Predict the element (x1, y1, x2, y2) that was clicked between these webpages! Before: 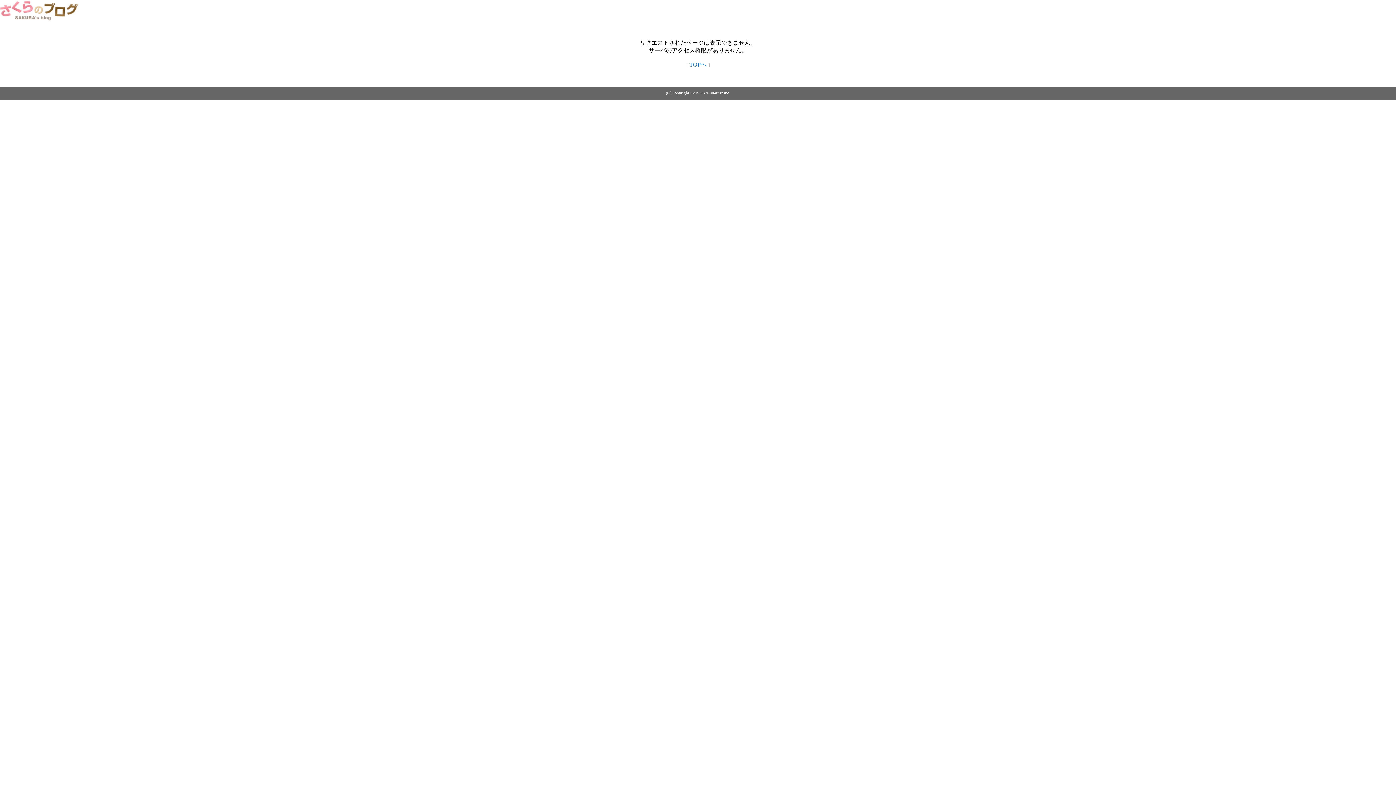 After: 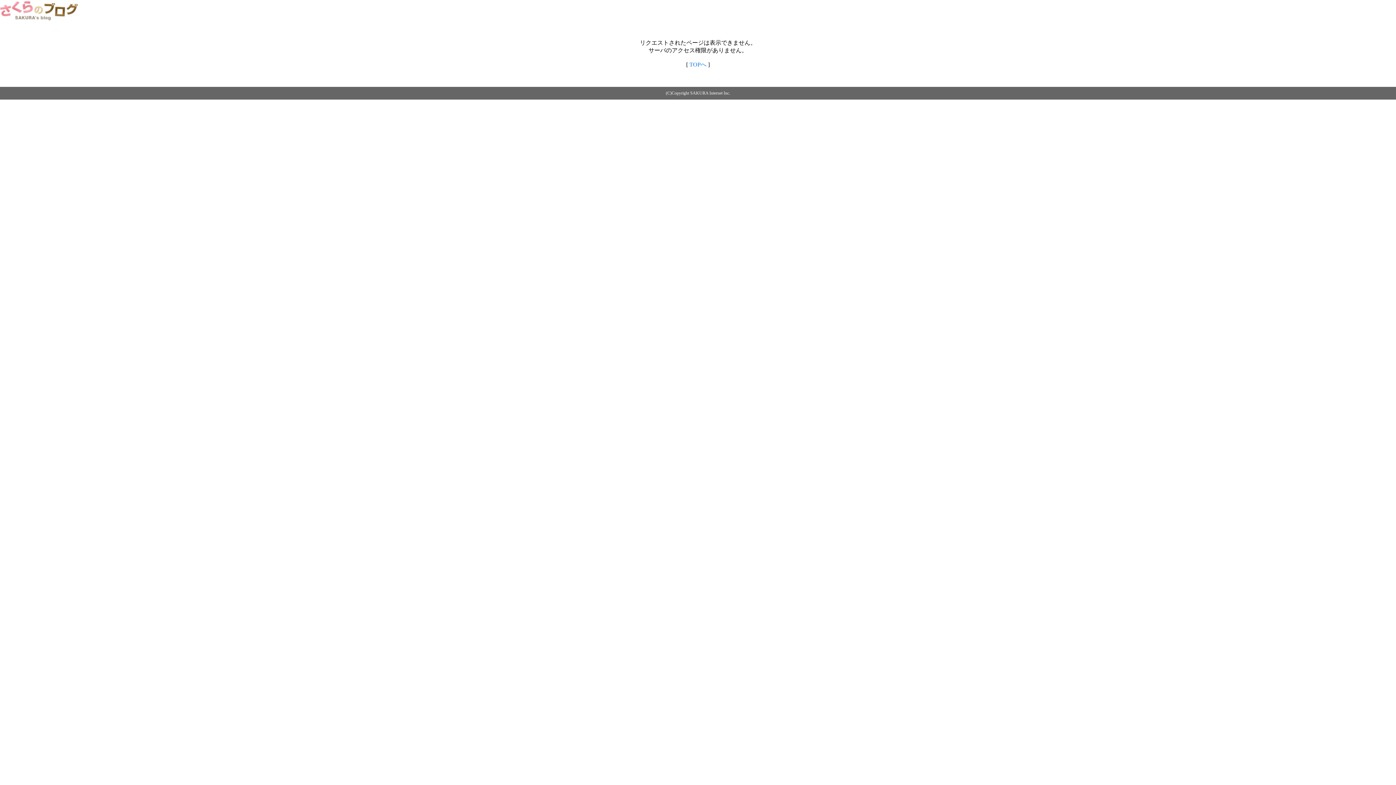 Action: bbox: (689, 61, 706, 67) label: TOPへ